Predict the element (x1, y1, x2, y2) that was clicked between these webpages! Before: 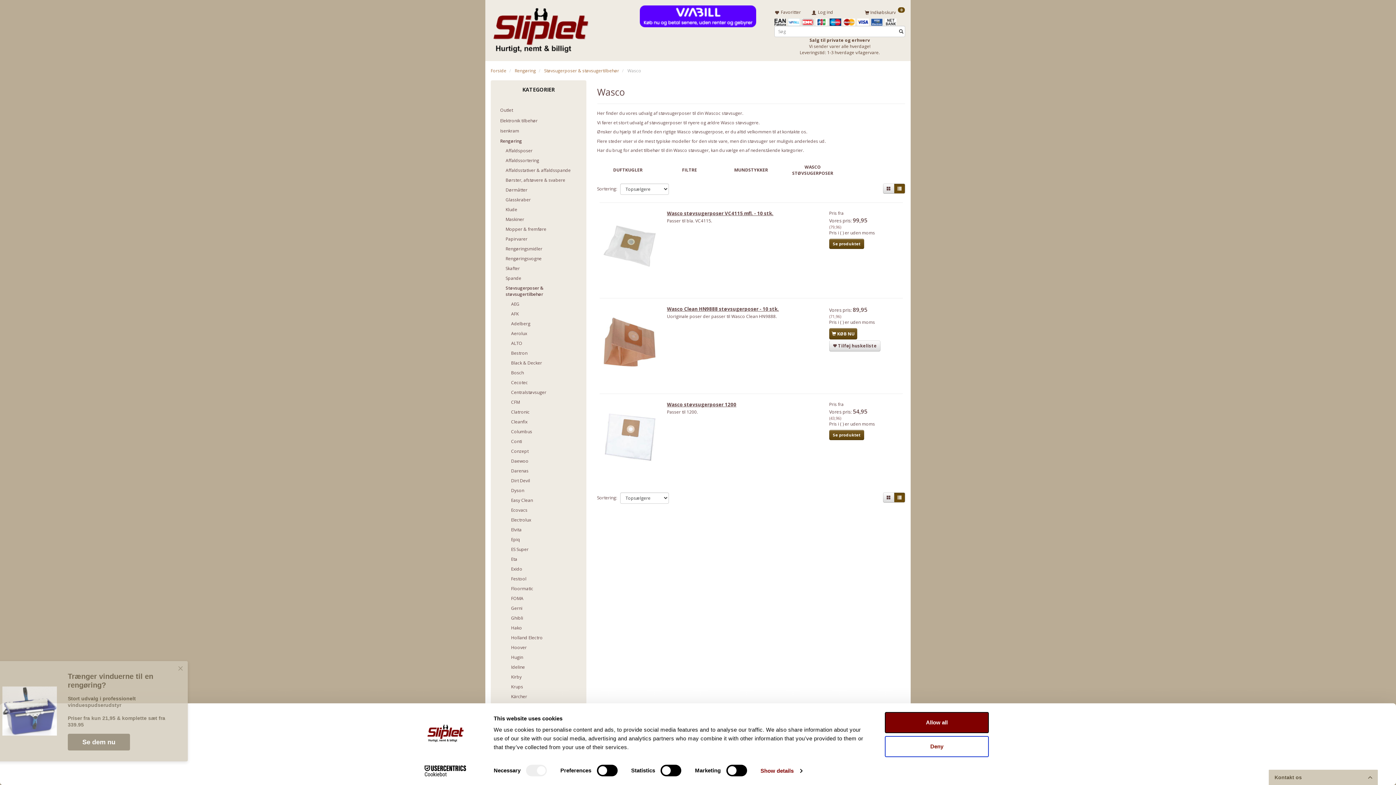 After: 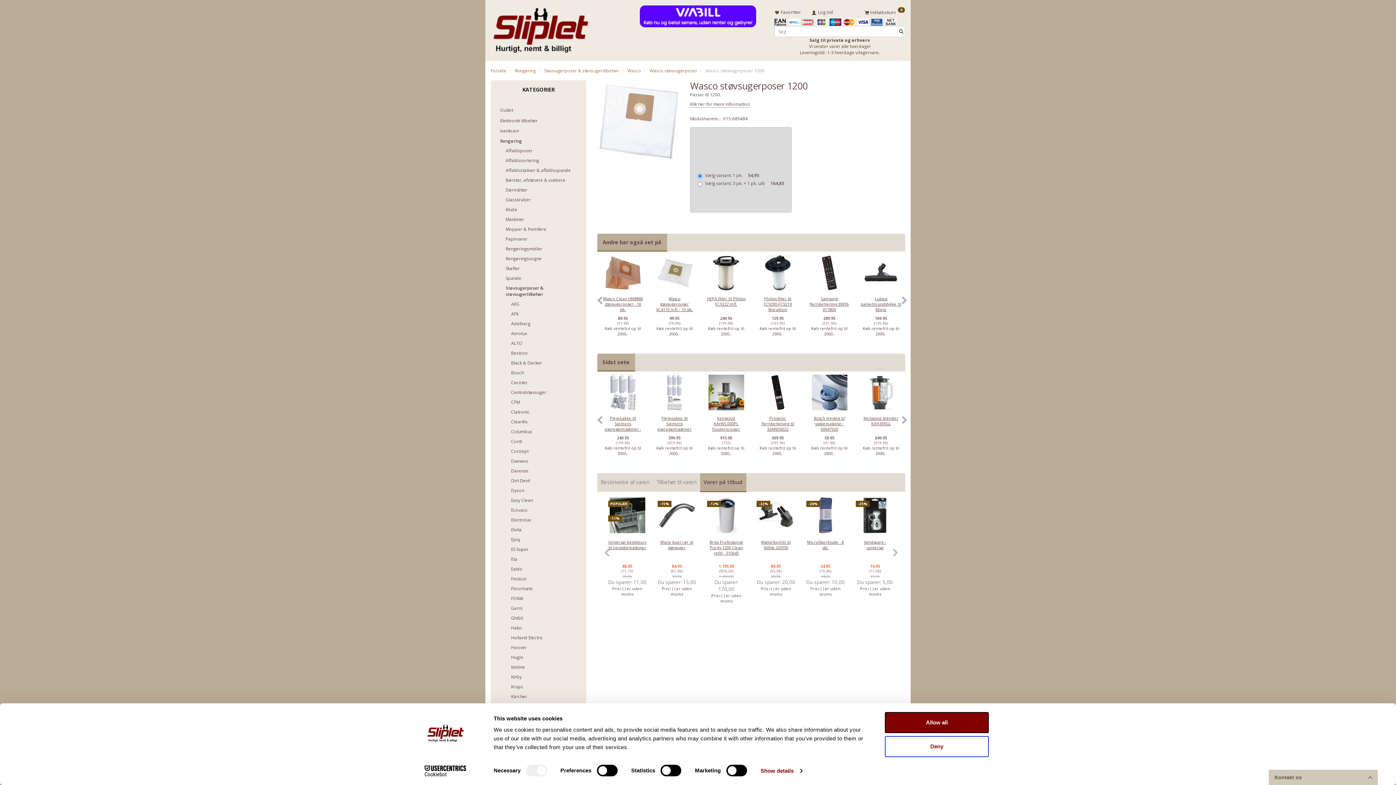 Action: bbox: (829, 430, 864, 440) label: Se produktet